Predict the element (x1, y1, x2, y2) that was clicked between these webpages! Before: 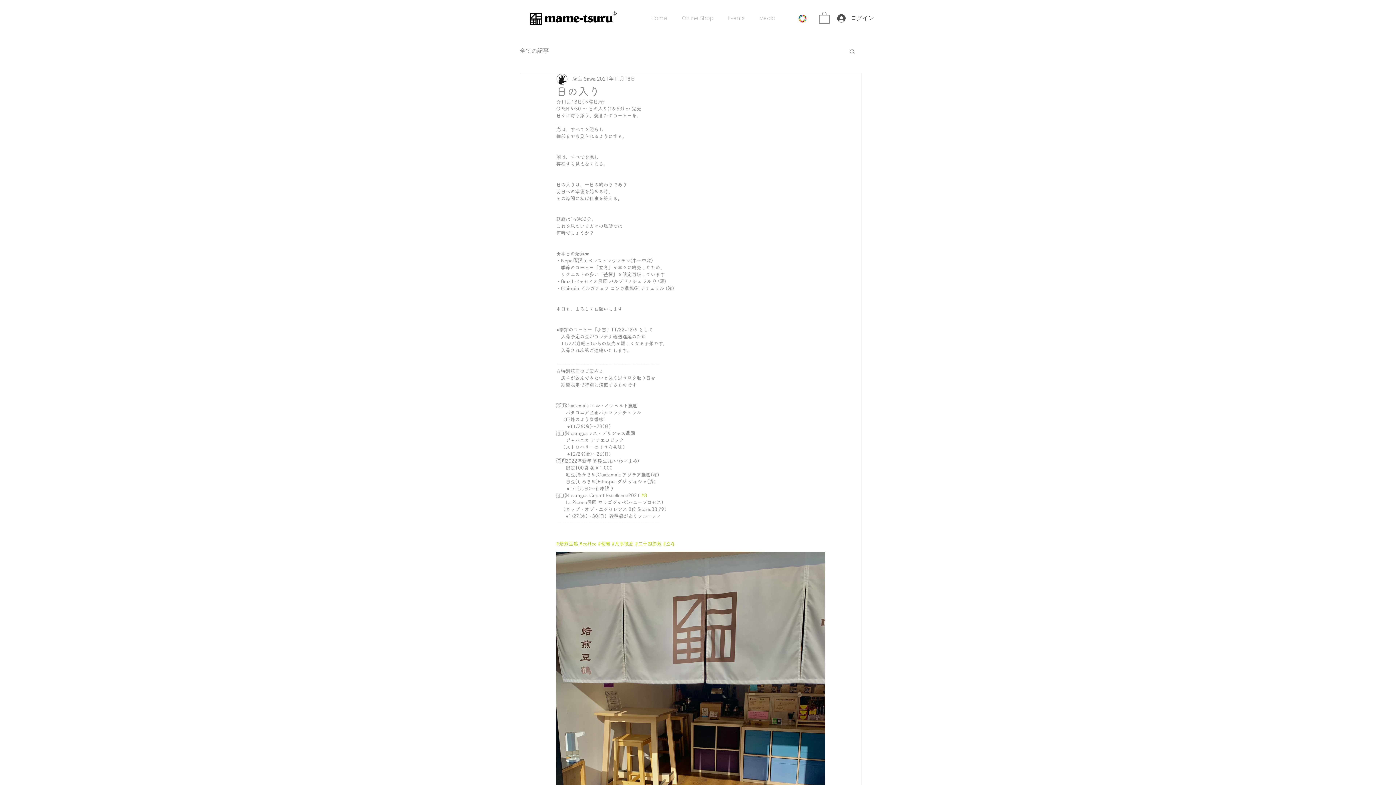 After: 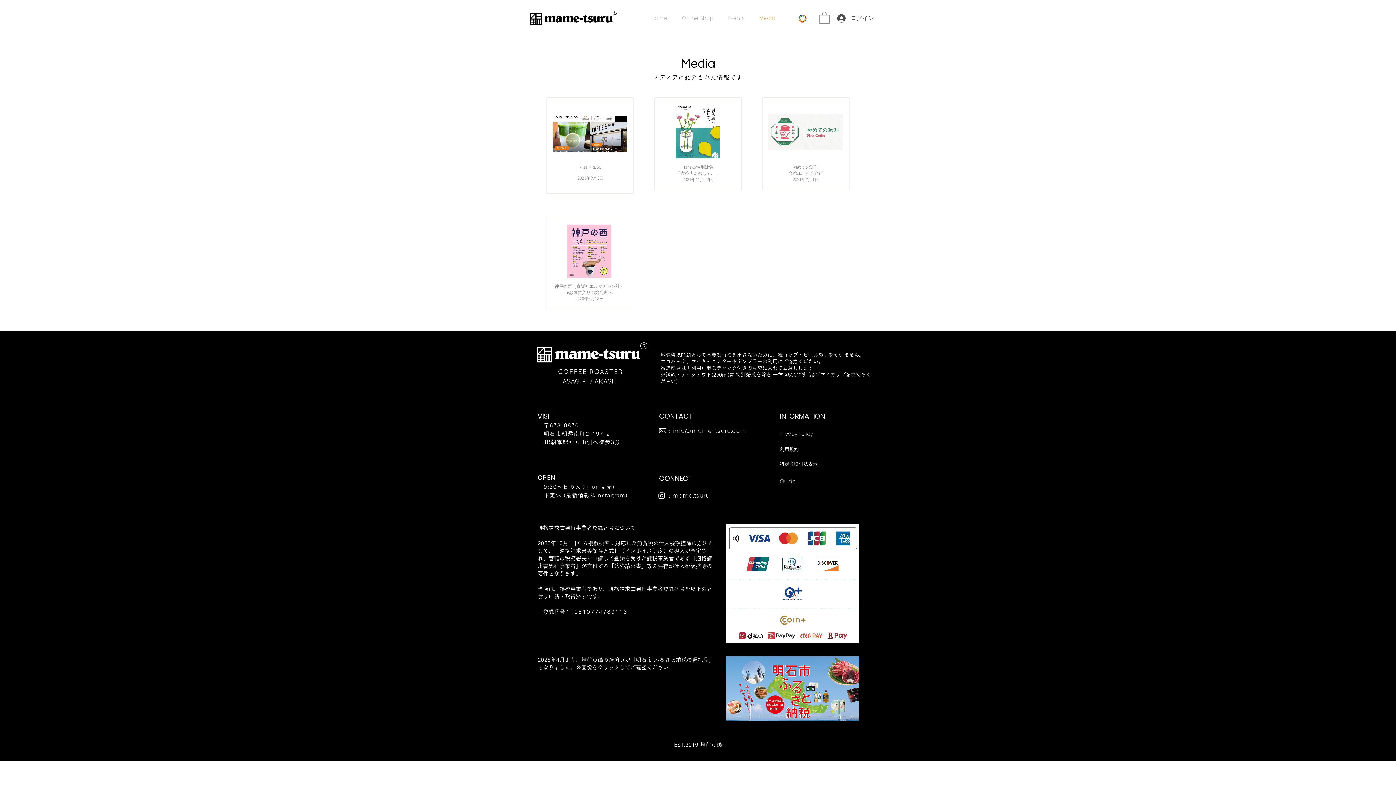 Action: bbox: (752, 12, 782, 24) label: Media